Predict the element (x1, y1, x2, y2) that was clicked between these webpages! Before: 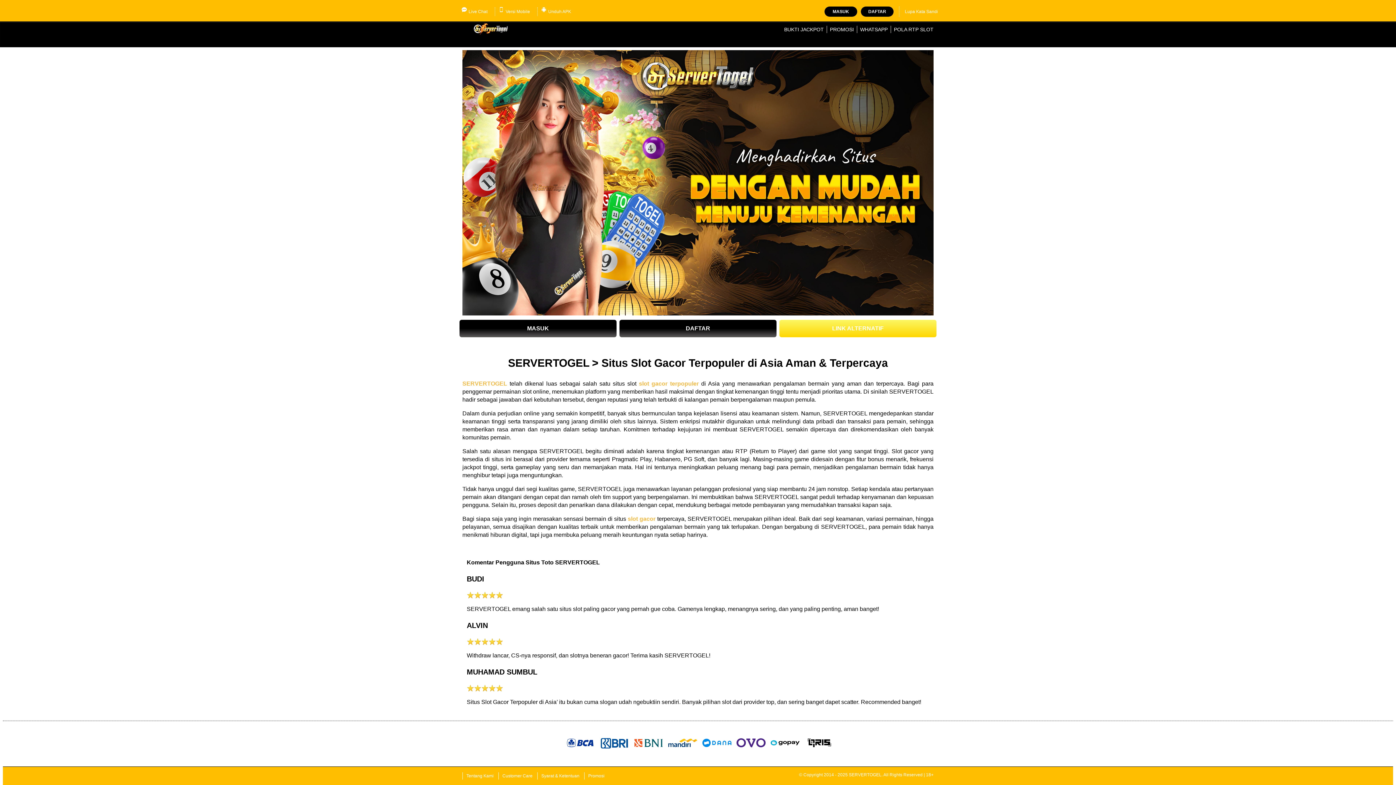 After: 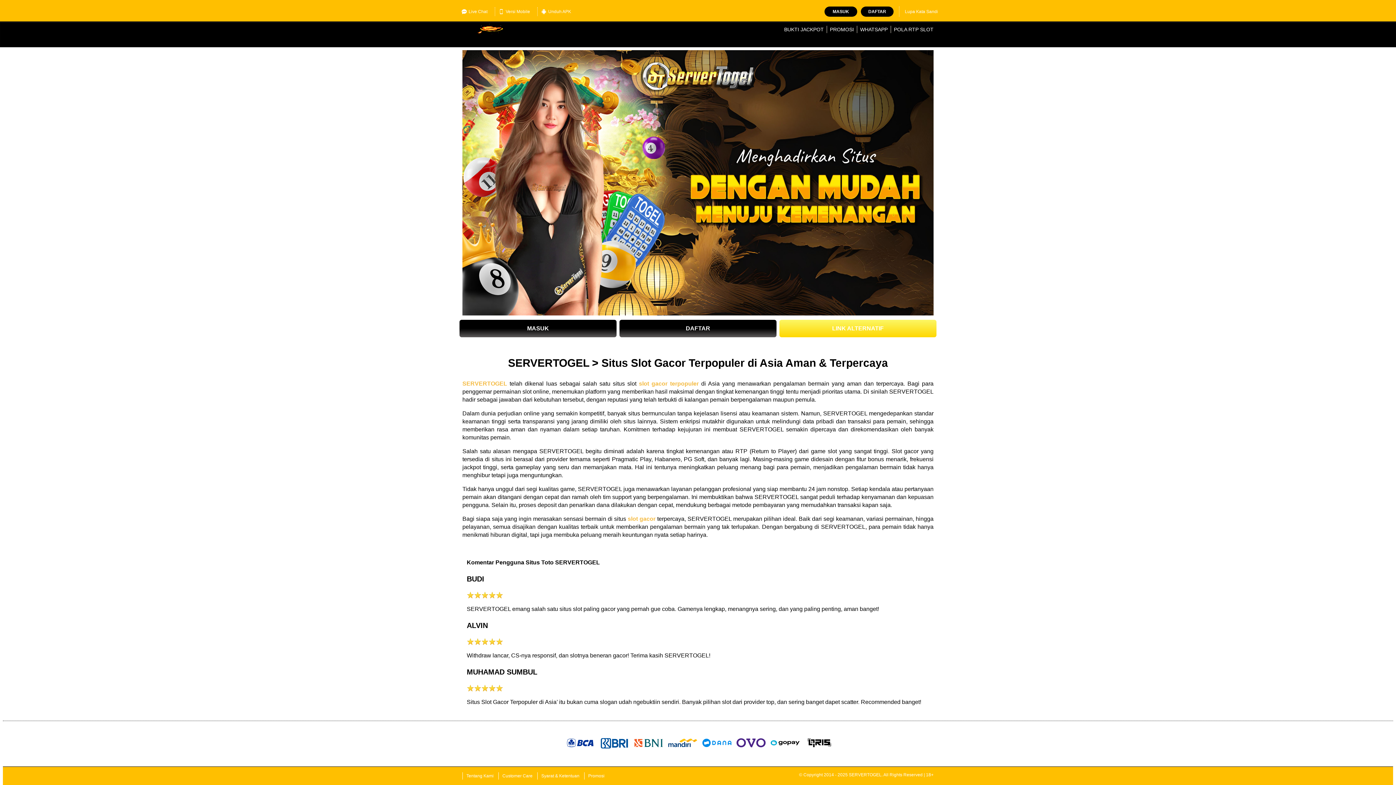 Action: label: BUKTI JACKPOT bbox: (784, 26, 824, 32)